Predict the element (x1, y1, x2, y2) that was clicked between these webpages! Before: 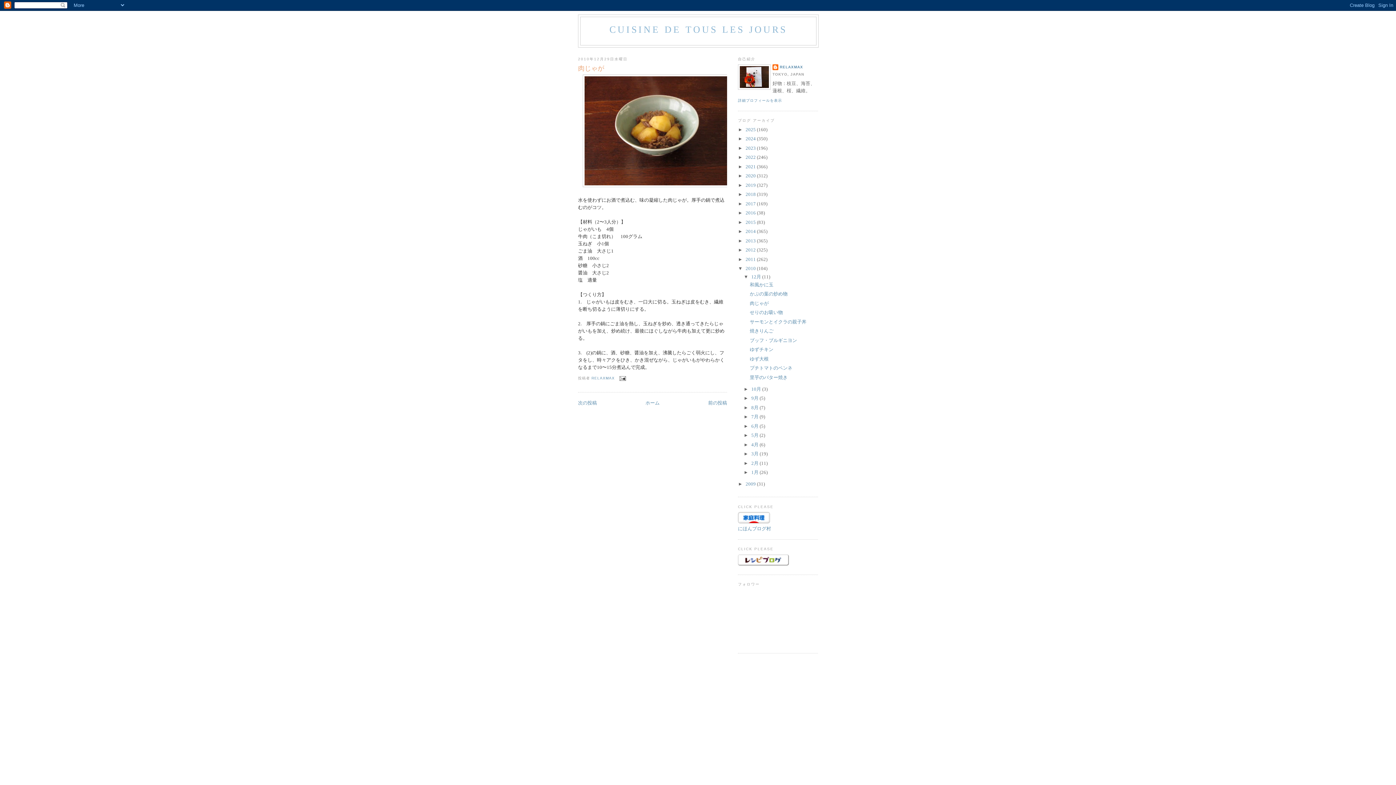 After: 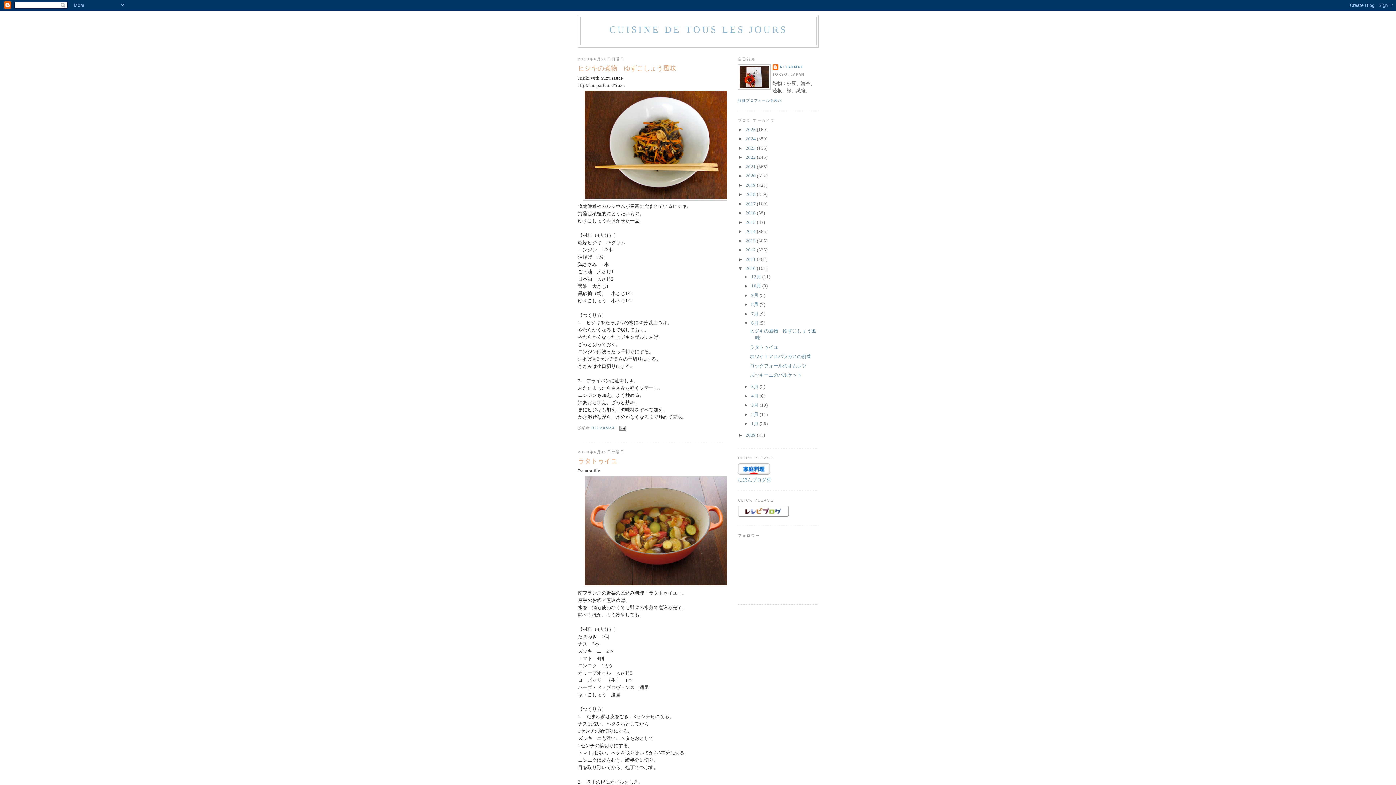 Action: bbox: (751, 423, 759, 429) label: 6月 